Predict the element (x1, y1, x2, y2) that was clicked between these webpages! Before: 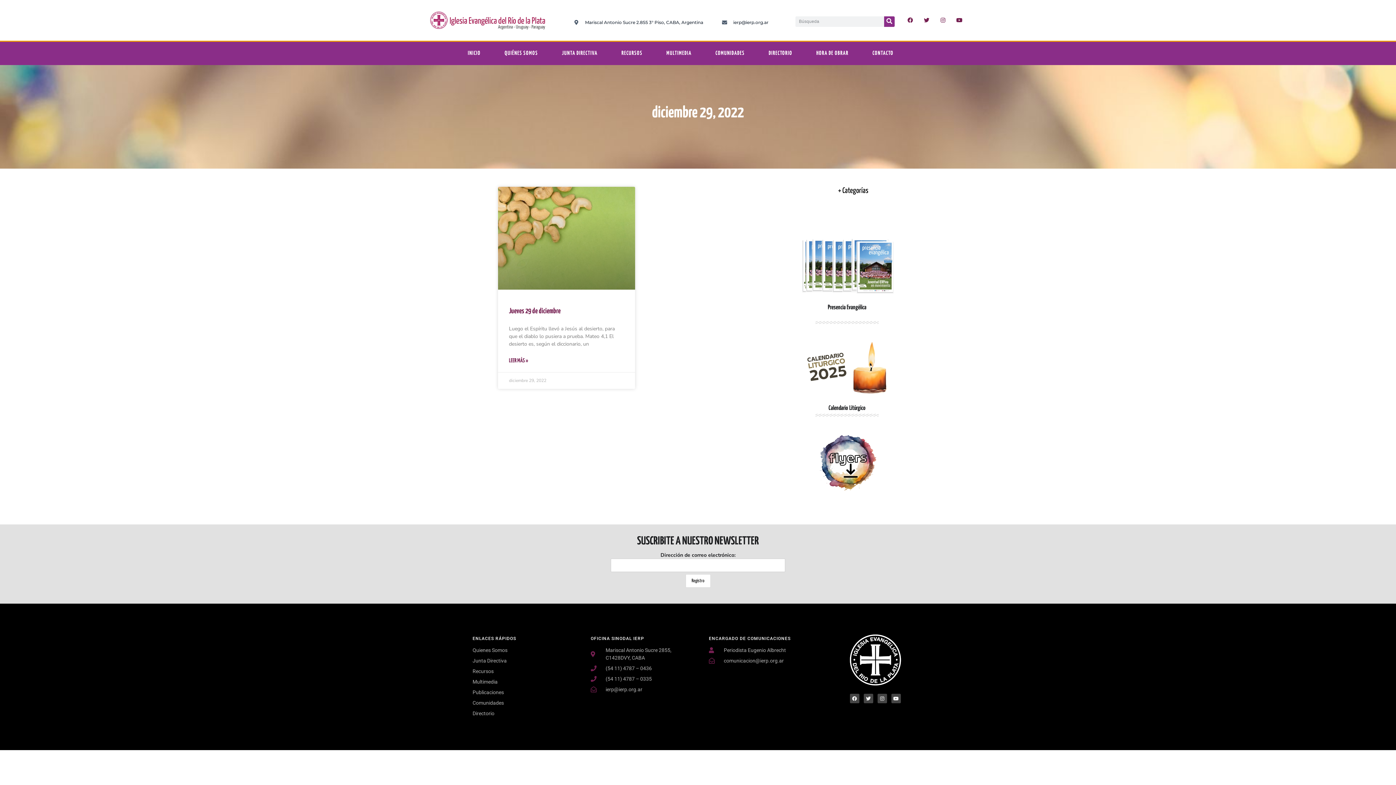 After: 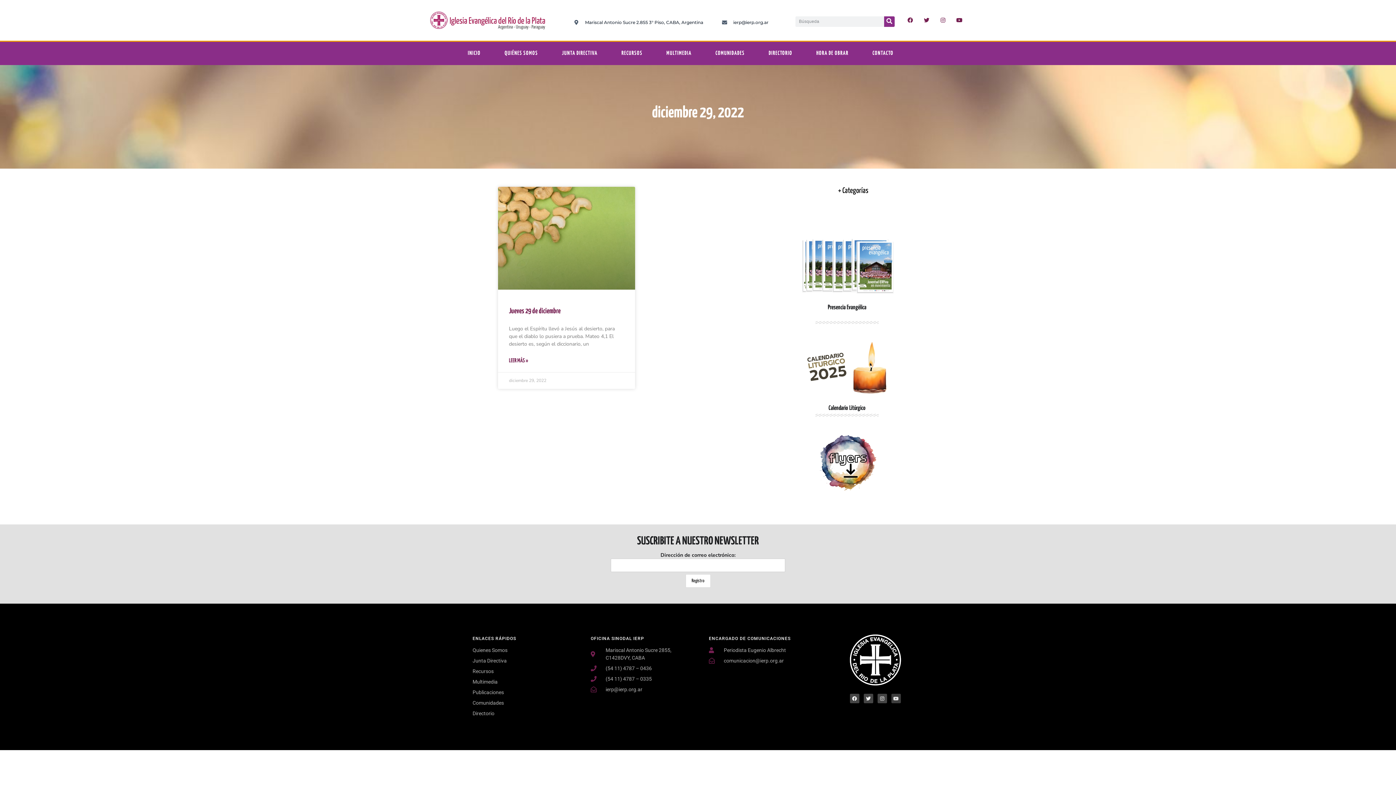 Action: bbox: (891, 694, 900, 703) label: Youtube